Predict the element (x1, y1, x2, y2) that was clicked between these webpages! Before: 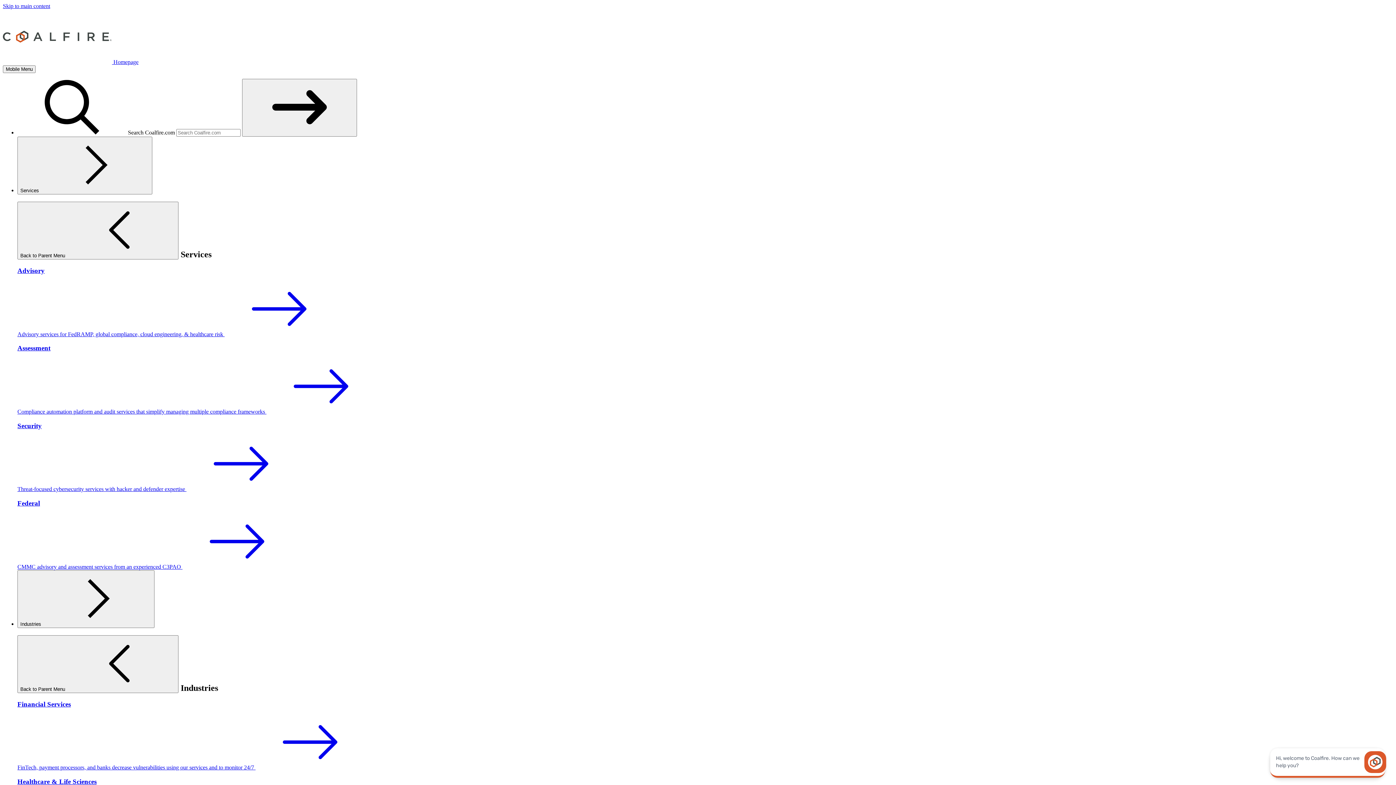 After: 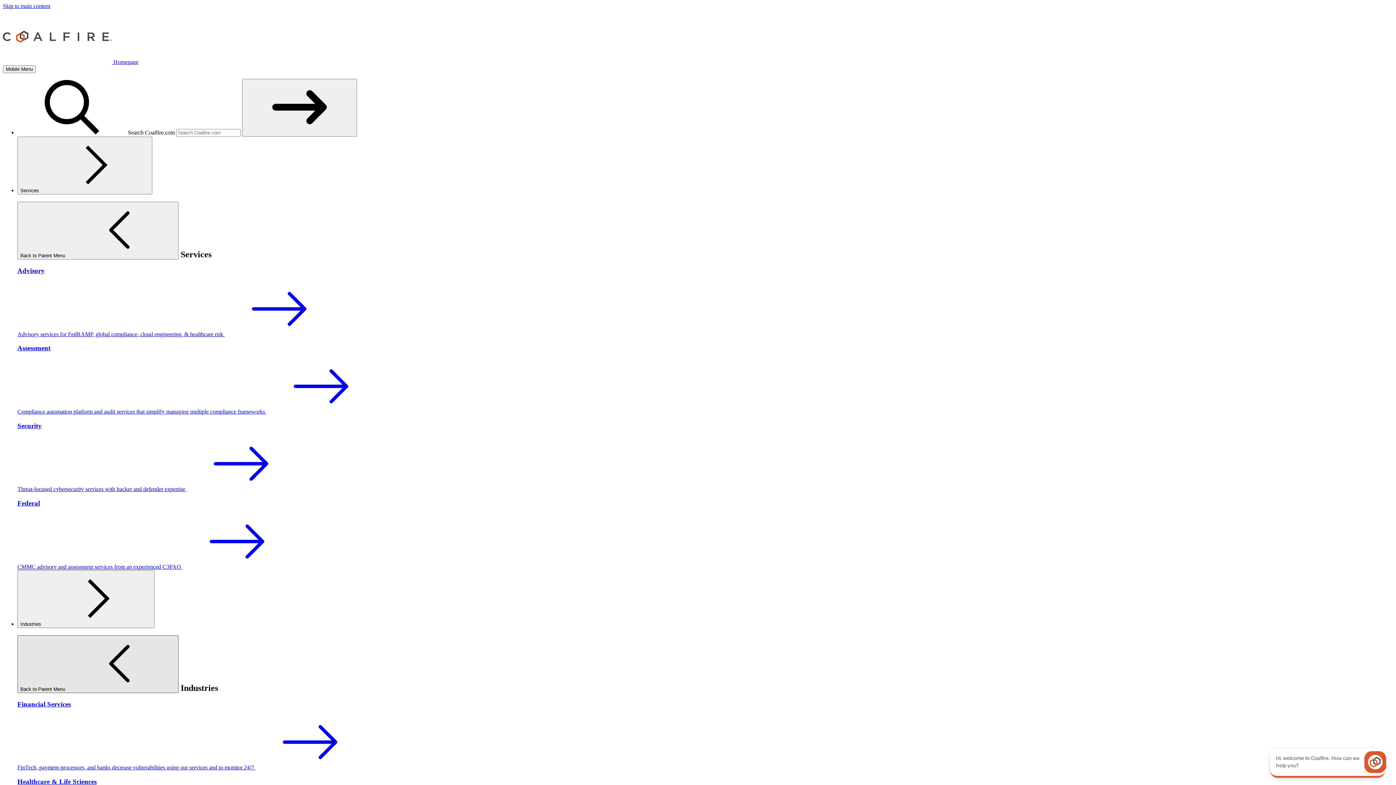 Action: label: Back to Parent Menu  bbox: (17, 635, 178, 693)